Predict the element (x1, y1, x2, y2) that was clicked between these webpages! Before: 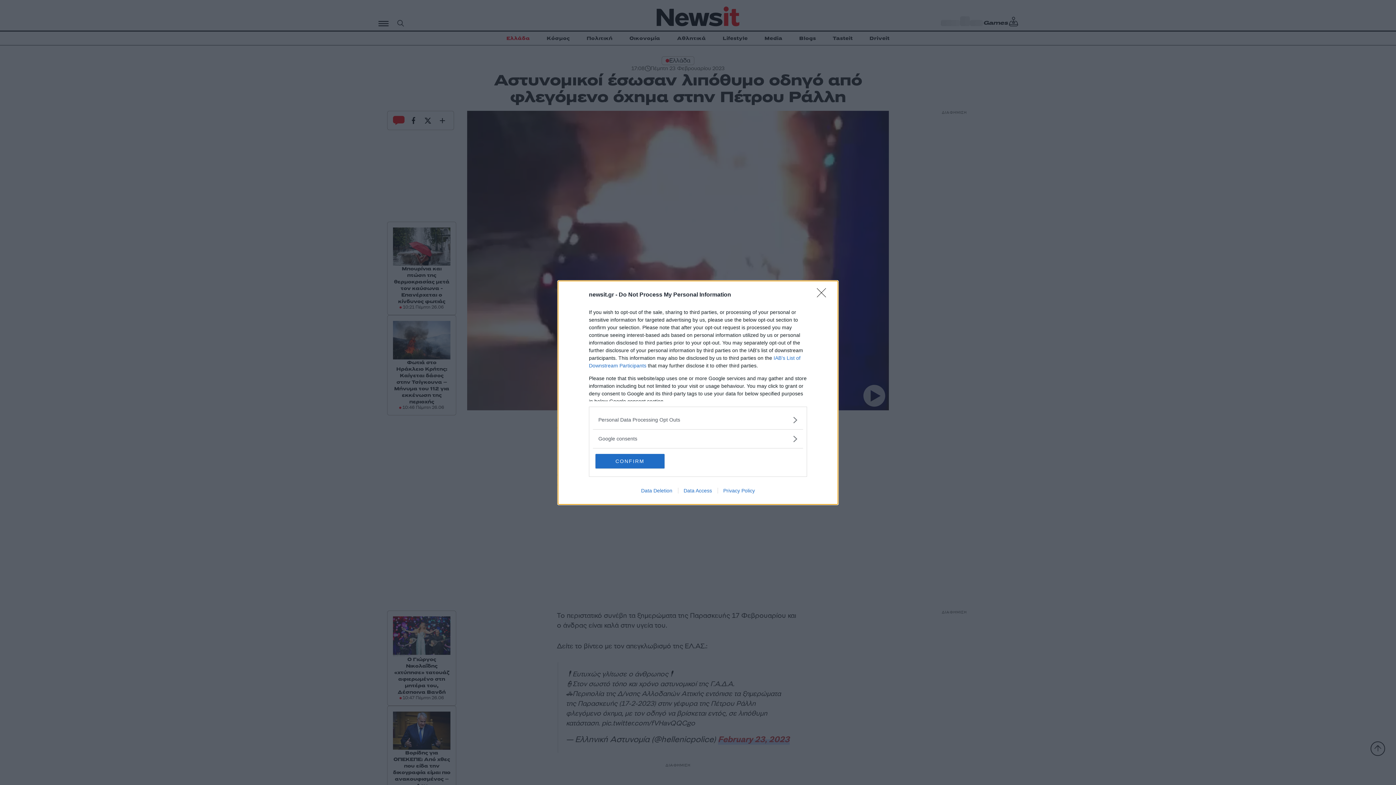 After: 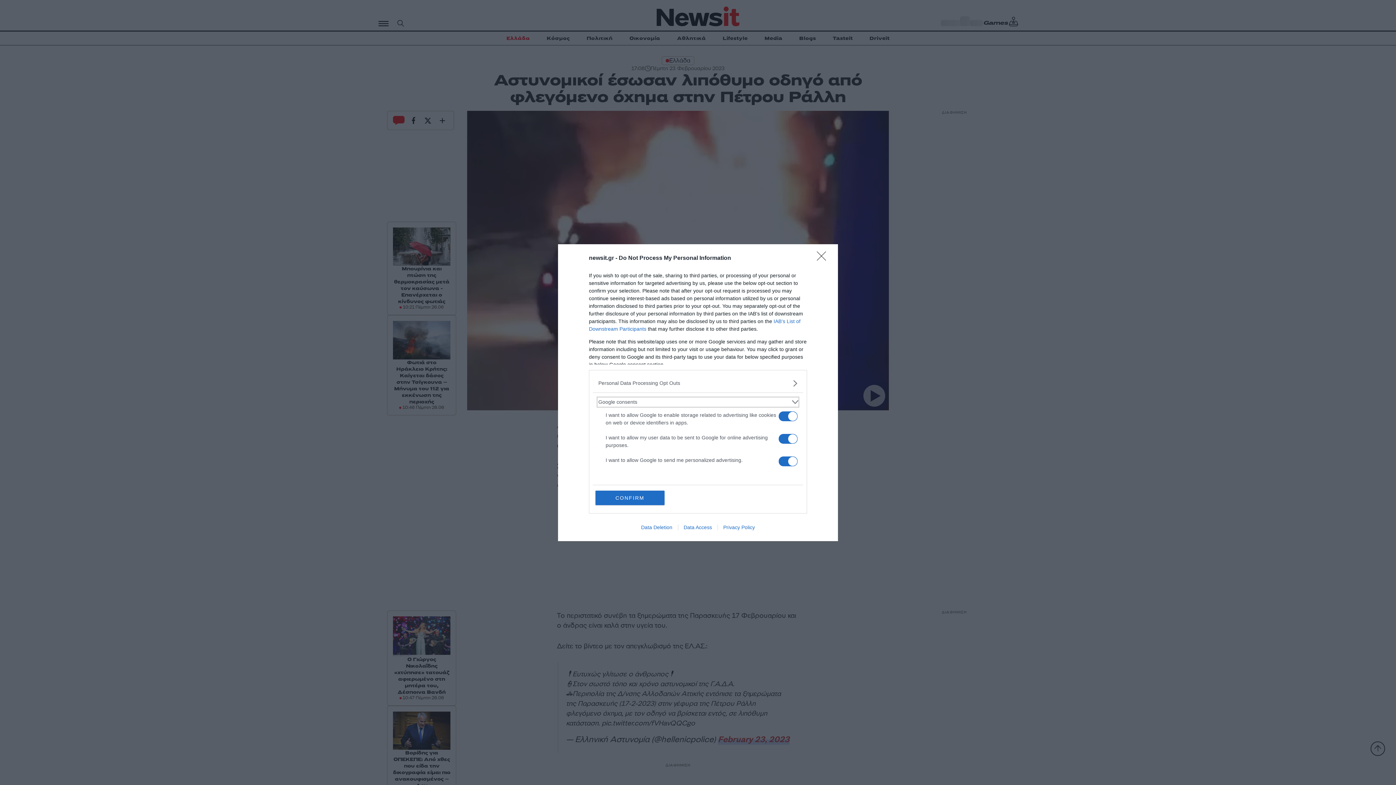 Action: label: Google consents bbox: (598, 435, 797, 442)